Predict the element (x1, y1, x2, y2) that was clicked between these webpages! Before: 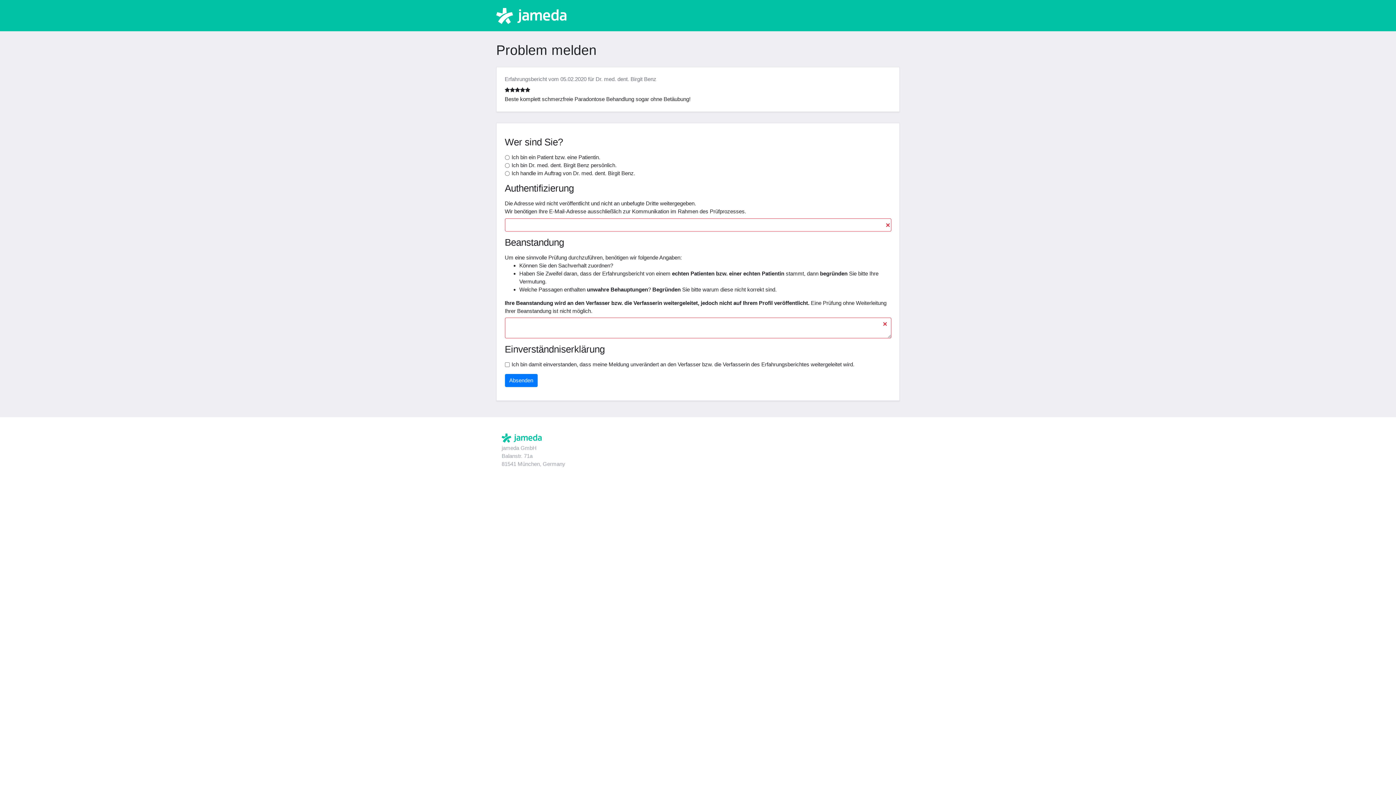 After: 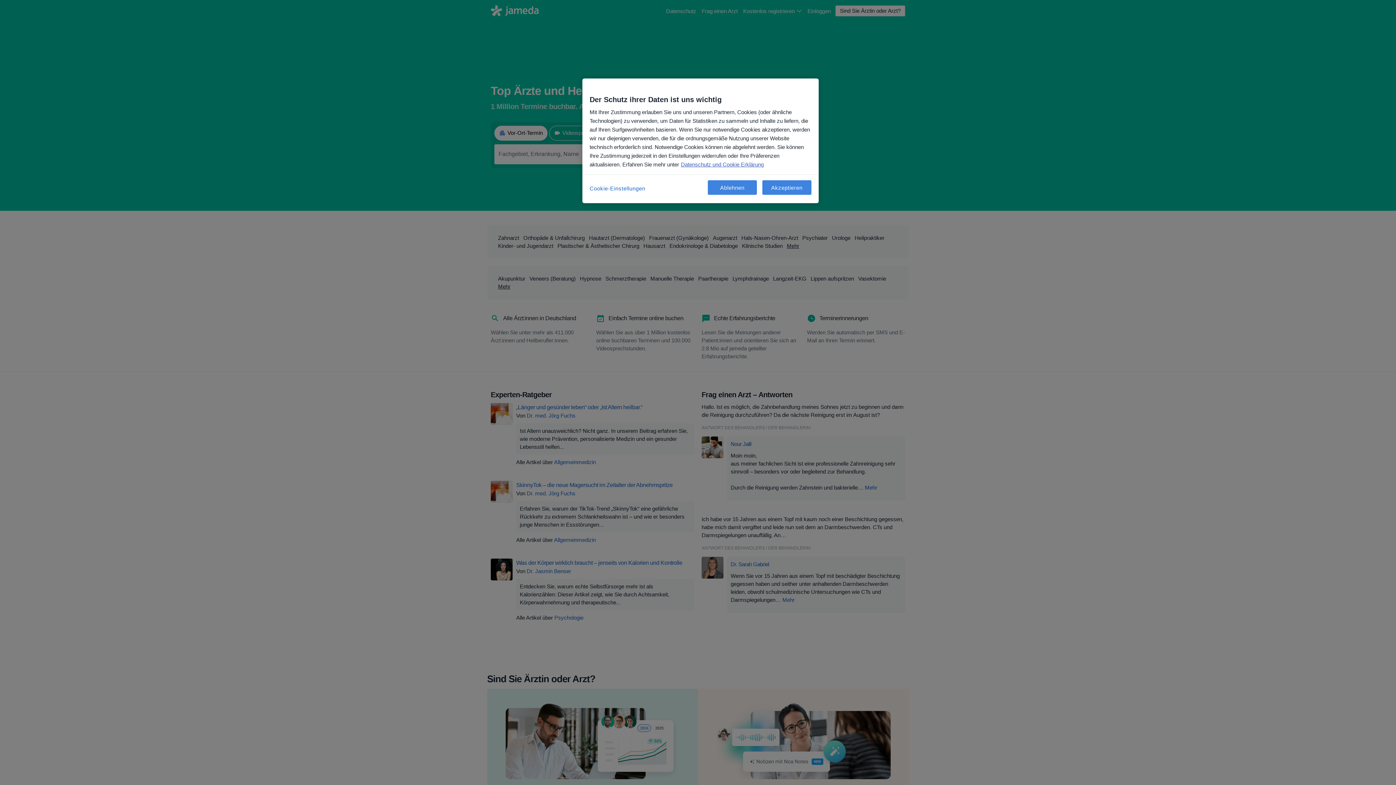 Action: bbox: (501, 433, 541, 442)